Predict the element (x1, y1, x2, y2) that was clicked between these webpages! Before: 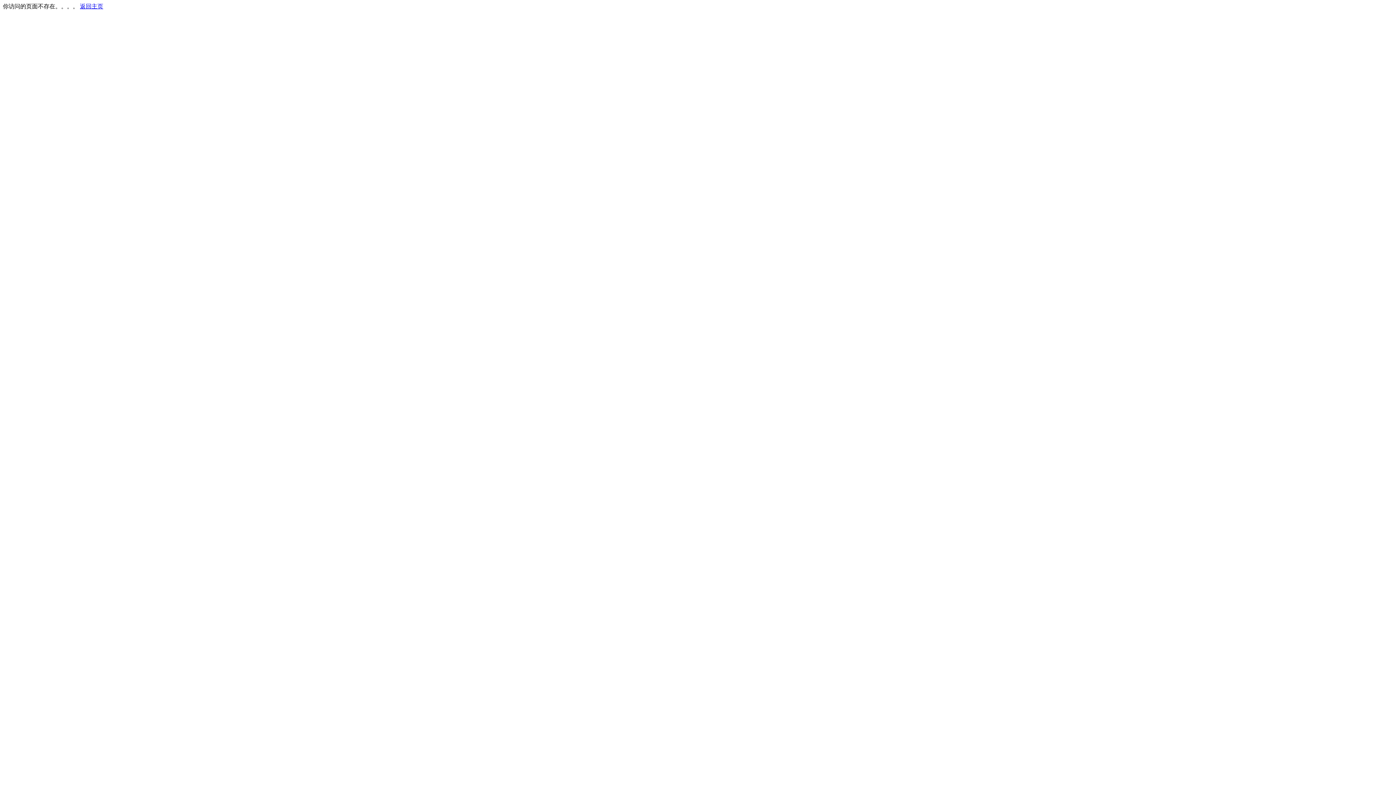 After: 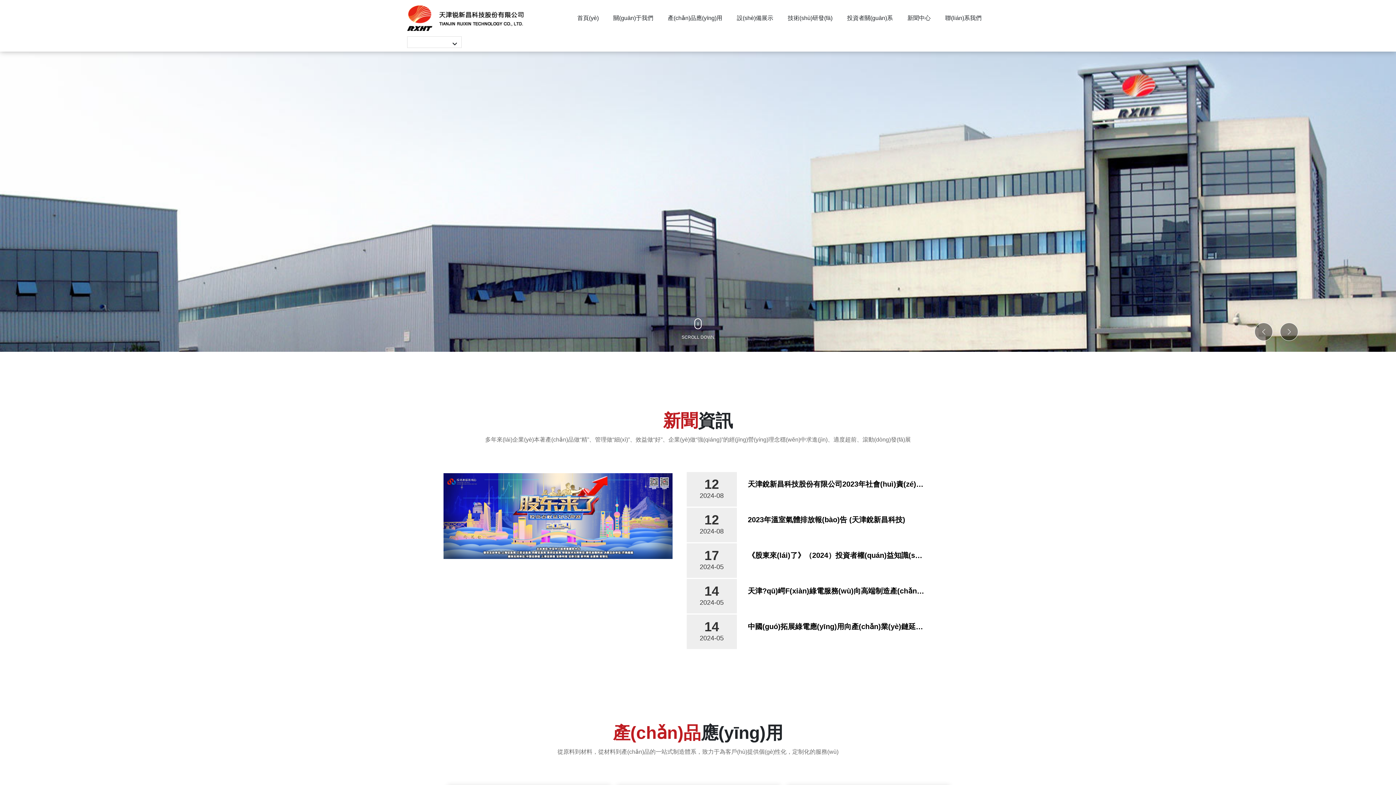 Action: label: 返回主页 bbox: (80, 3, 103, 9)